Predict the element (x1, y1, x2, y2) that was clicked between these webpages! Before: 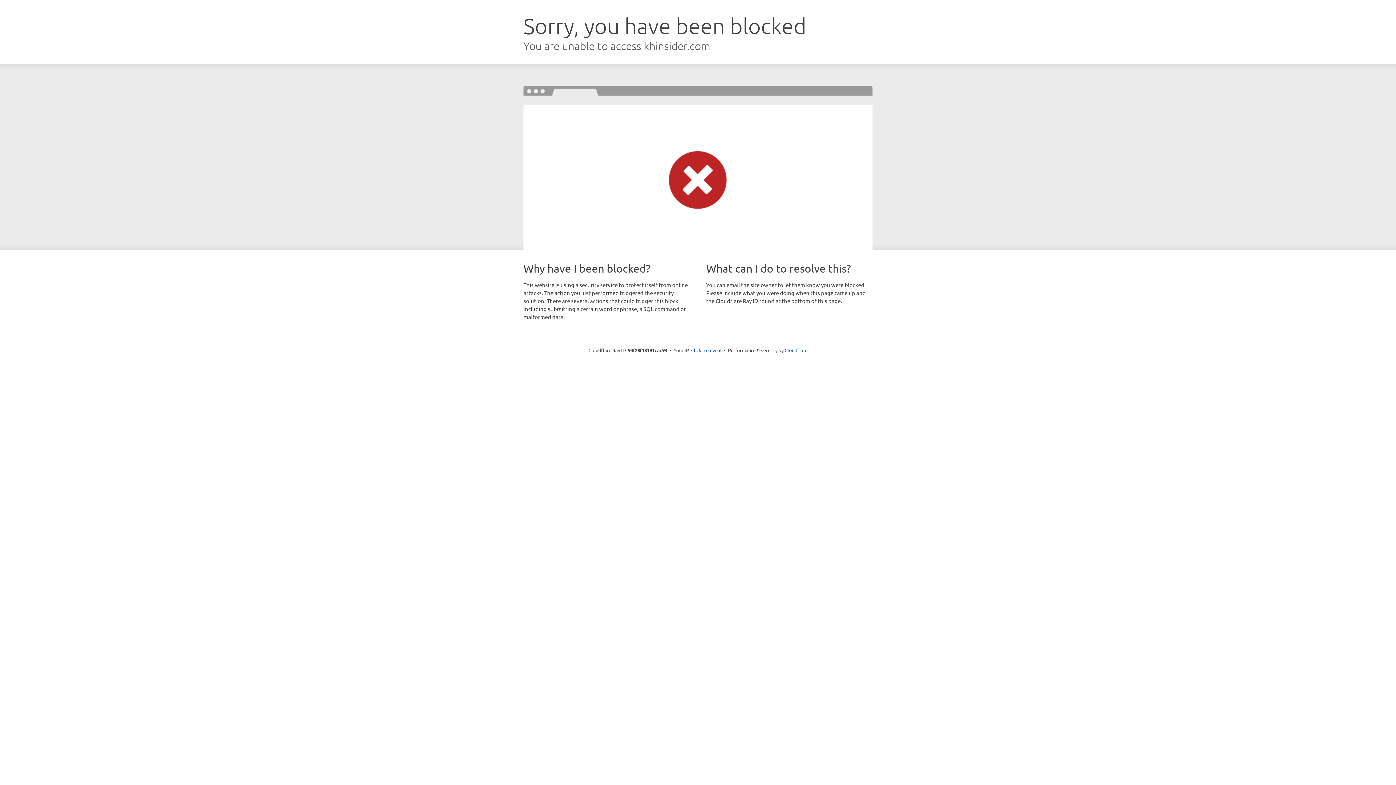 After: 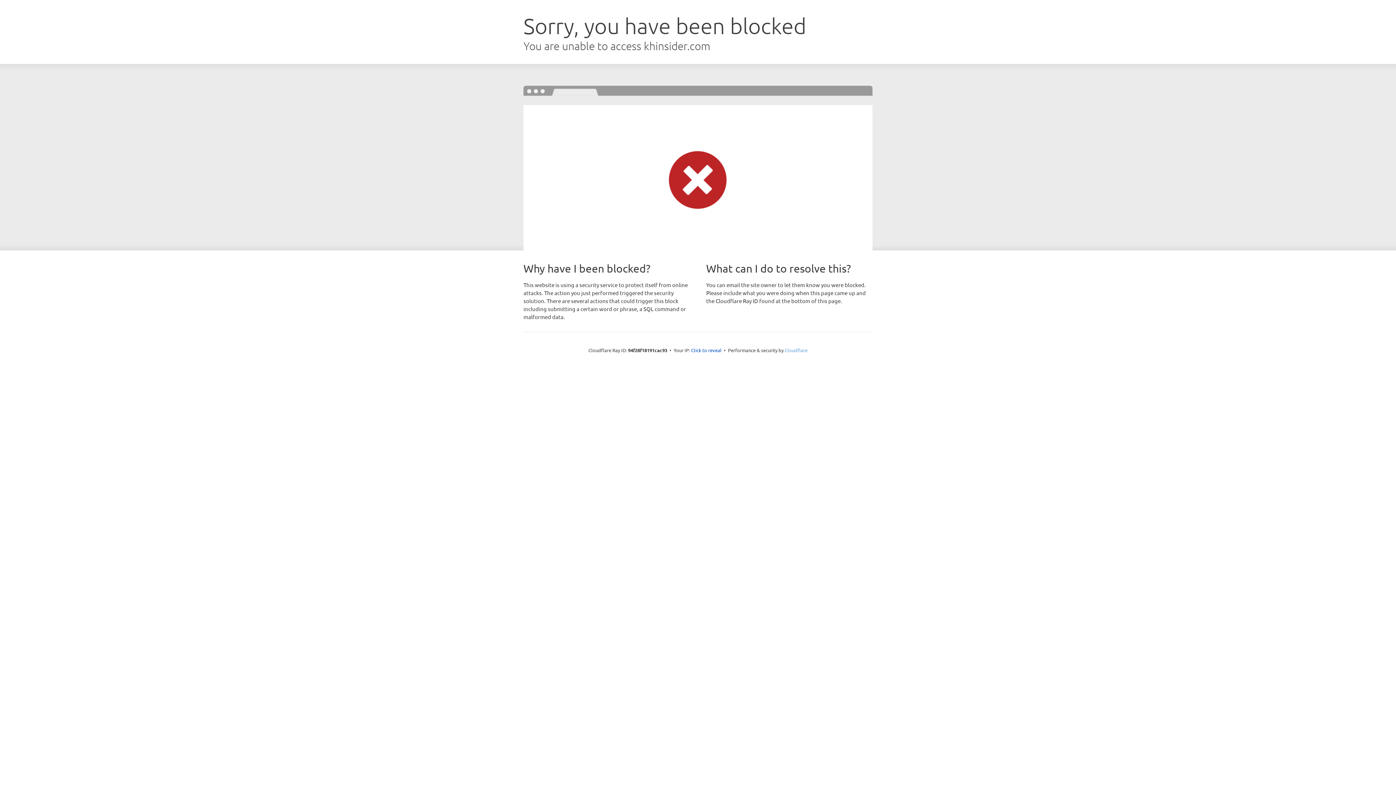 Action: label: Cloudflare bbox: (784, 347, 807, 353)